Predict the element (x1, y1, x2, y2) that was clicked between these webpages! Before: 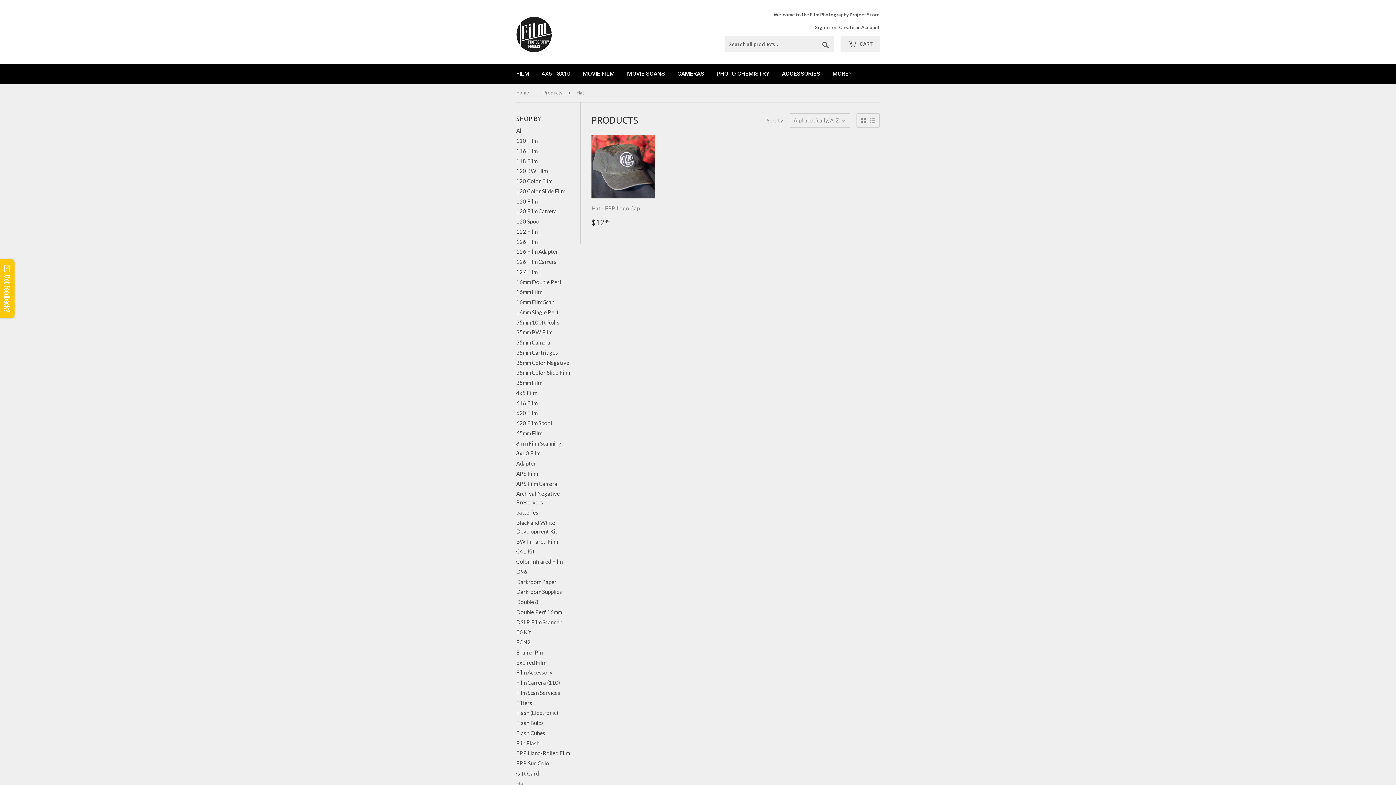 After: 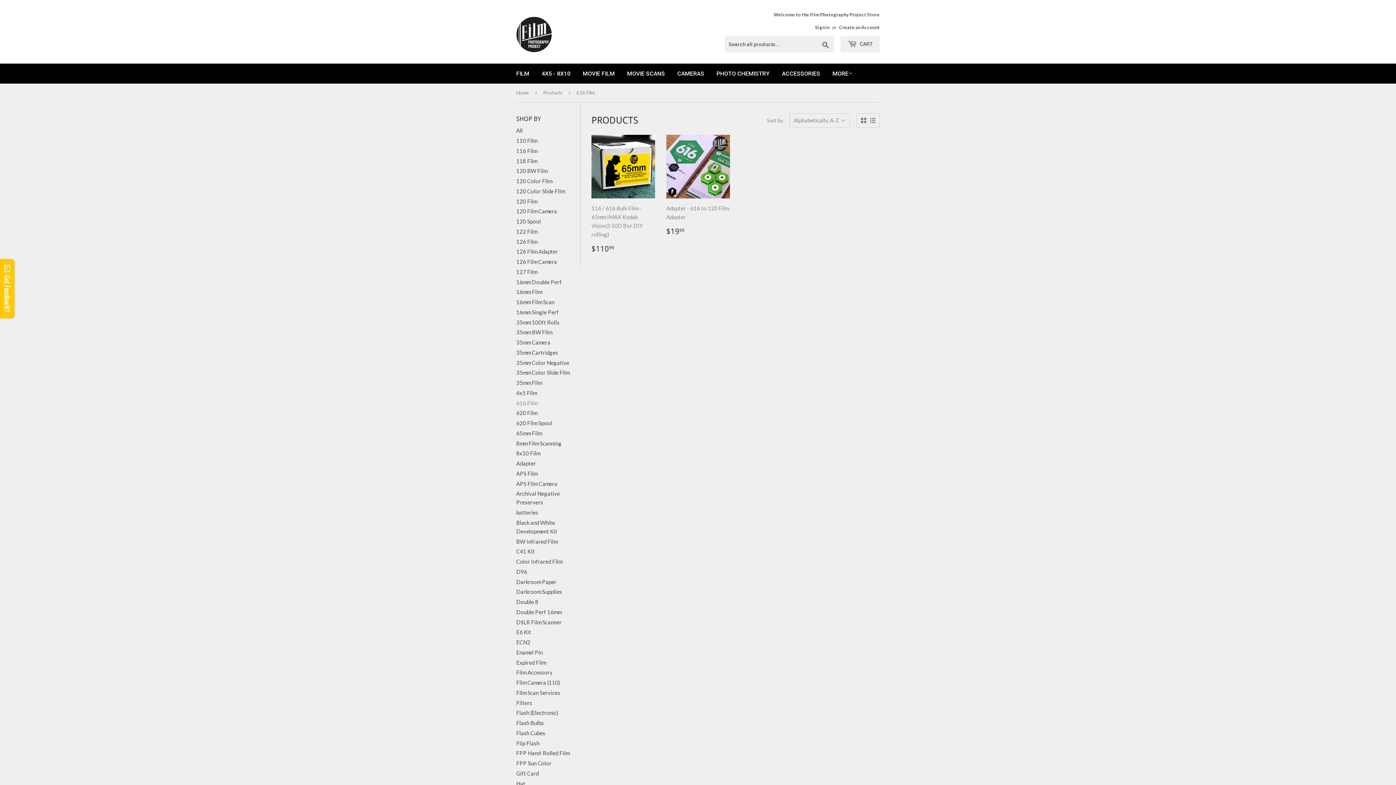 Action: bbox: (516, 399, 537, 406) label: 616 Film